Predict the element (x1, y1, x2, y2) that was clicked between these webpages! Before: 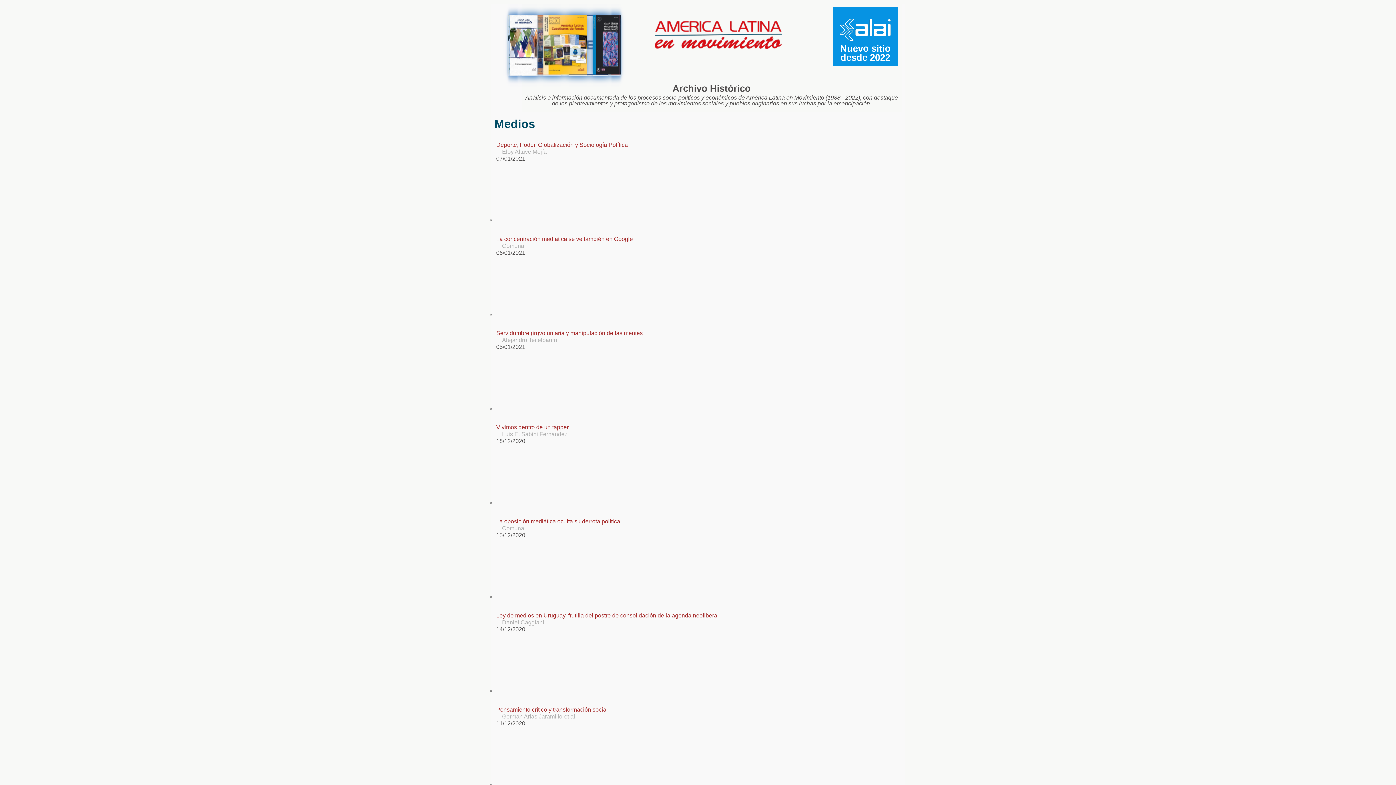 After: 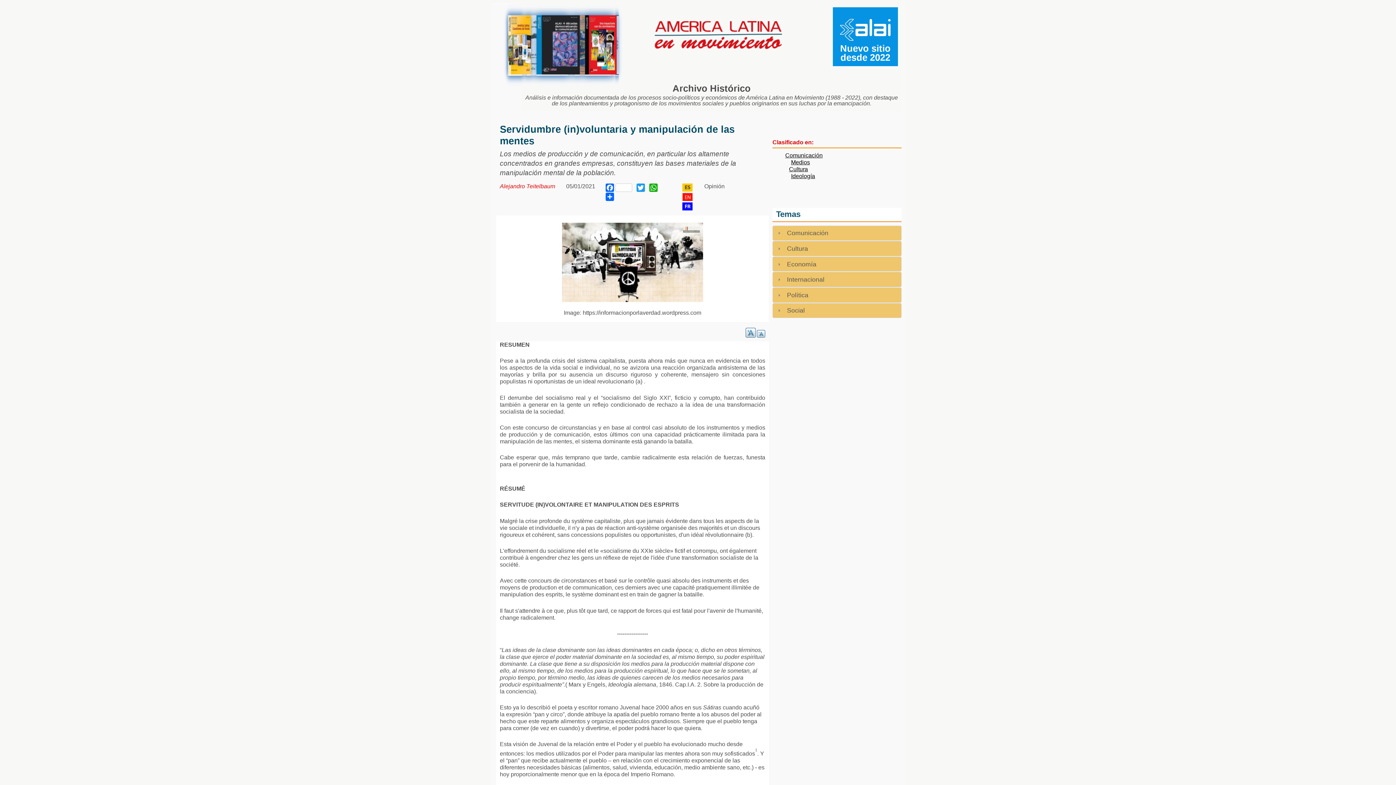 Action: label: Servidumbre (in)voluntaria y manipulación de las mentes bbox: (496, 330, 642, 336)